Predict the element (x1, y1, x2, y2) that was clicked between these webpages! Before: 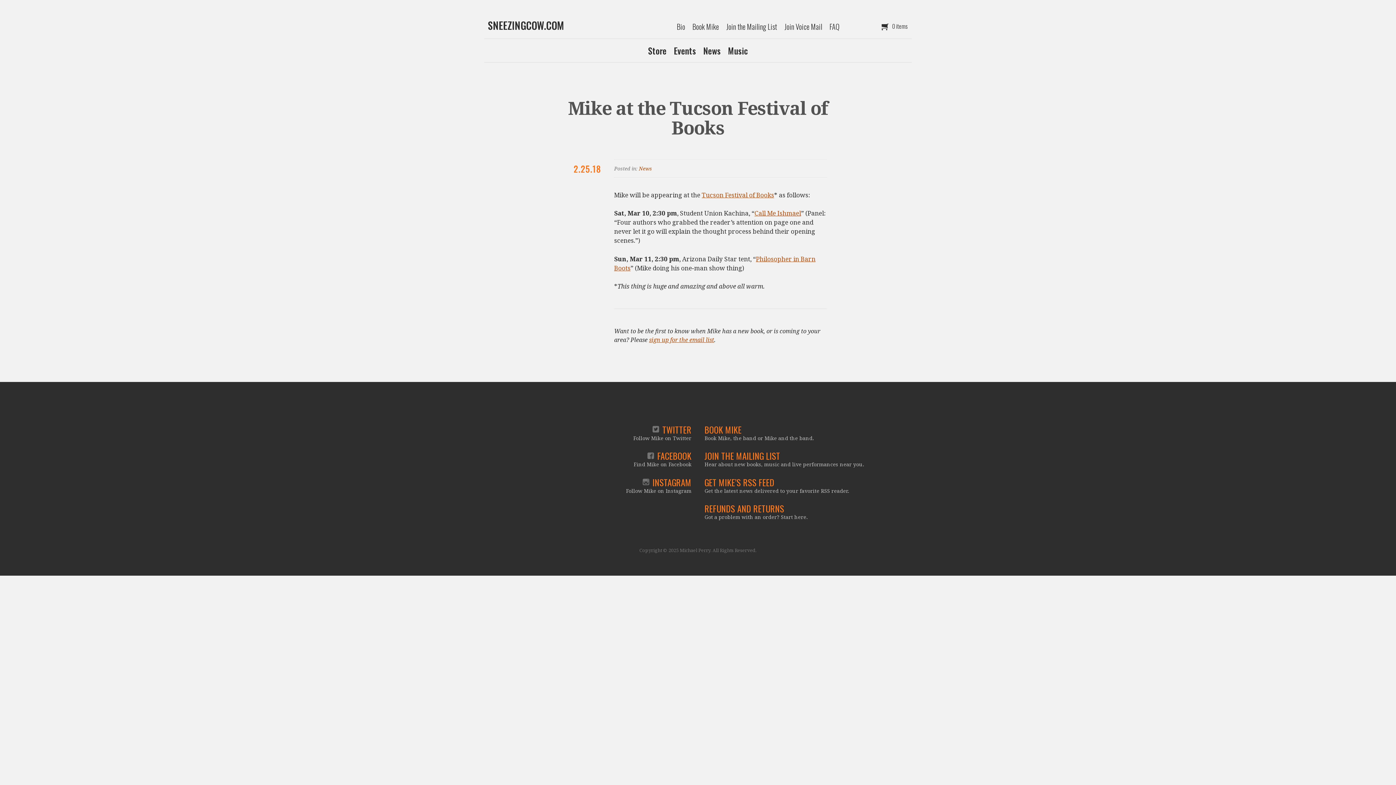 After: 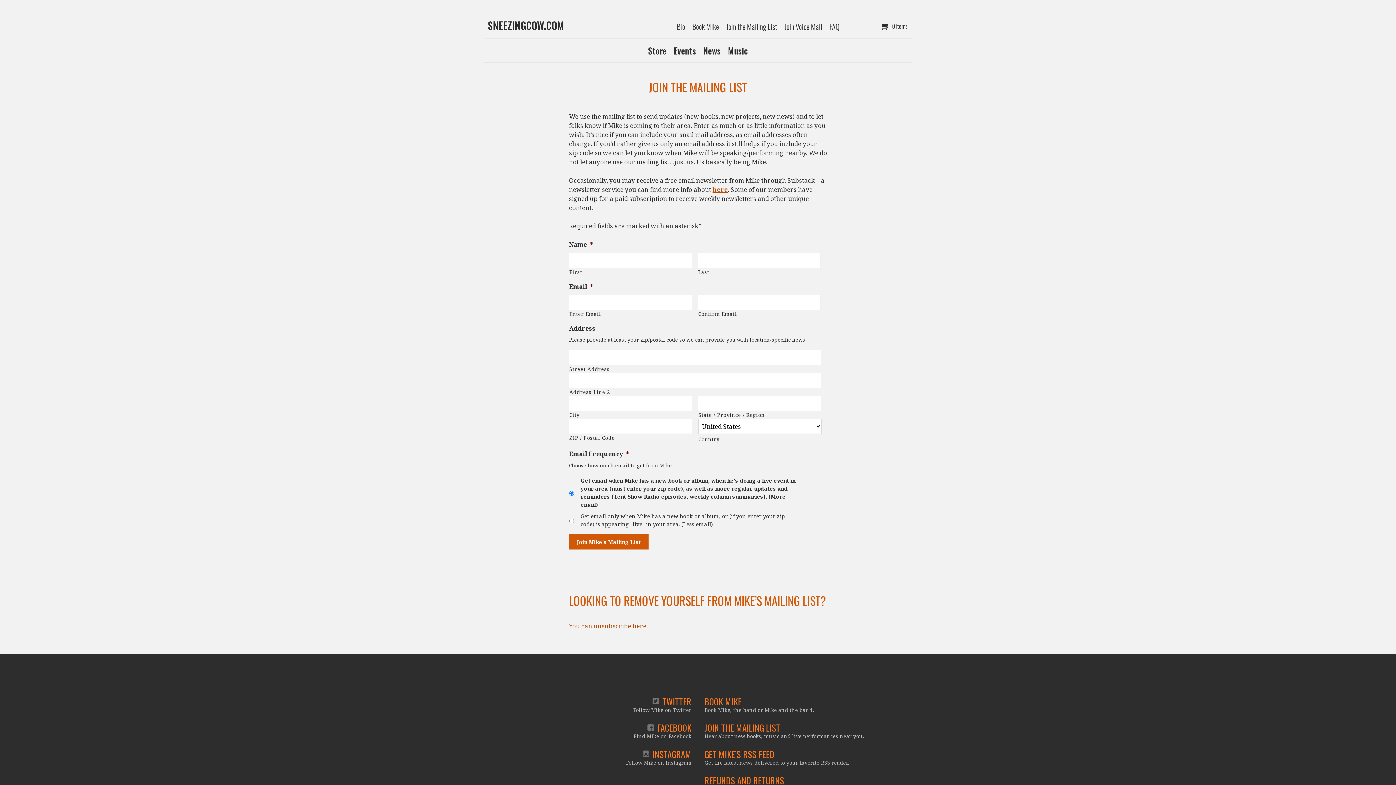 Action: label: Join the Mailing List bbox: (722, 20, 780, 32)